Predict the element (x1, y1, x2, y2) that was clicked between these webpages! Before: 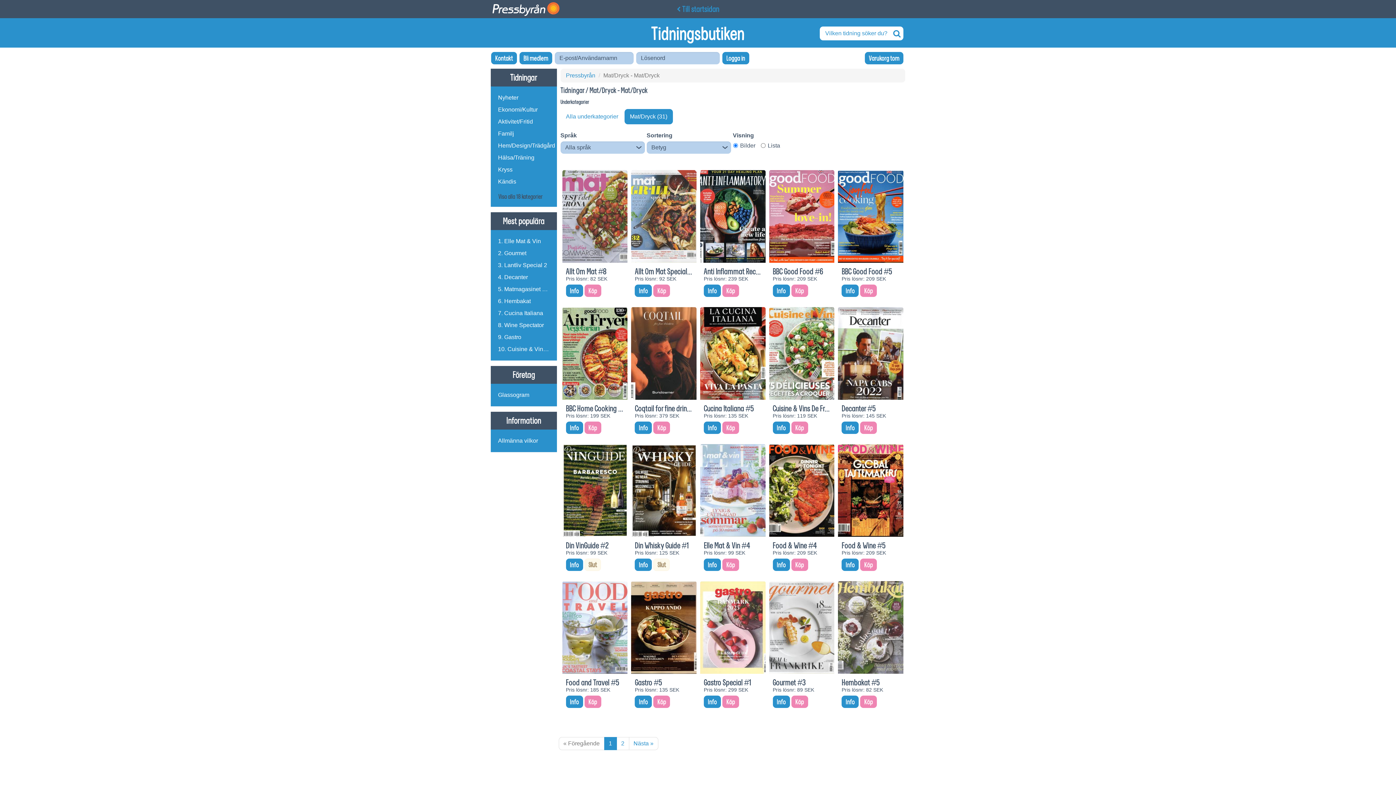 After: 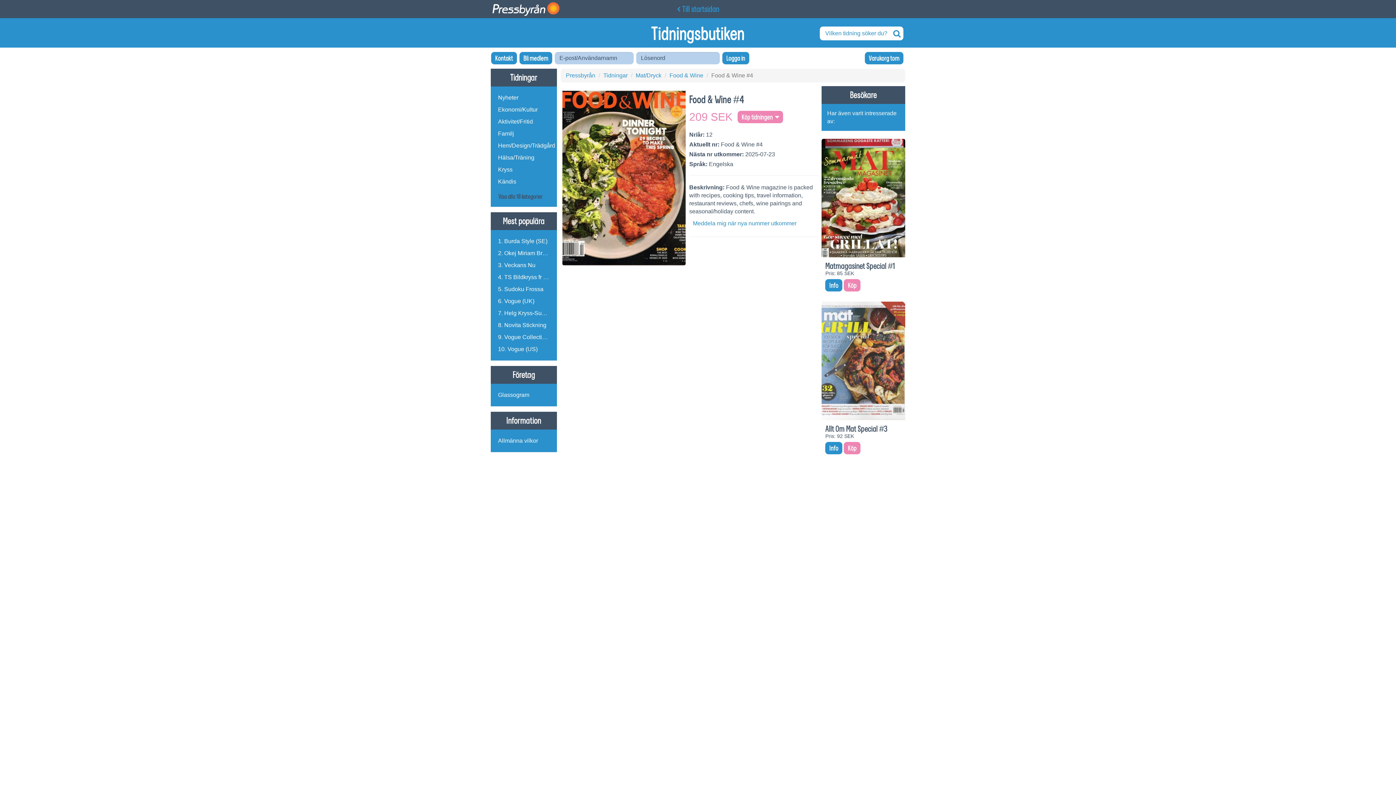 Action: bbox: (769, 444, 834, 537)